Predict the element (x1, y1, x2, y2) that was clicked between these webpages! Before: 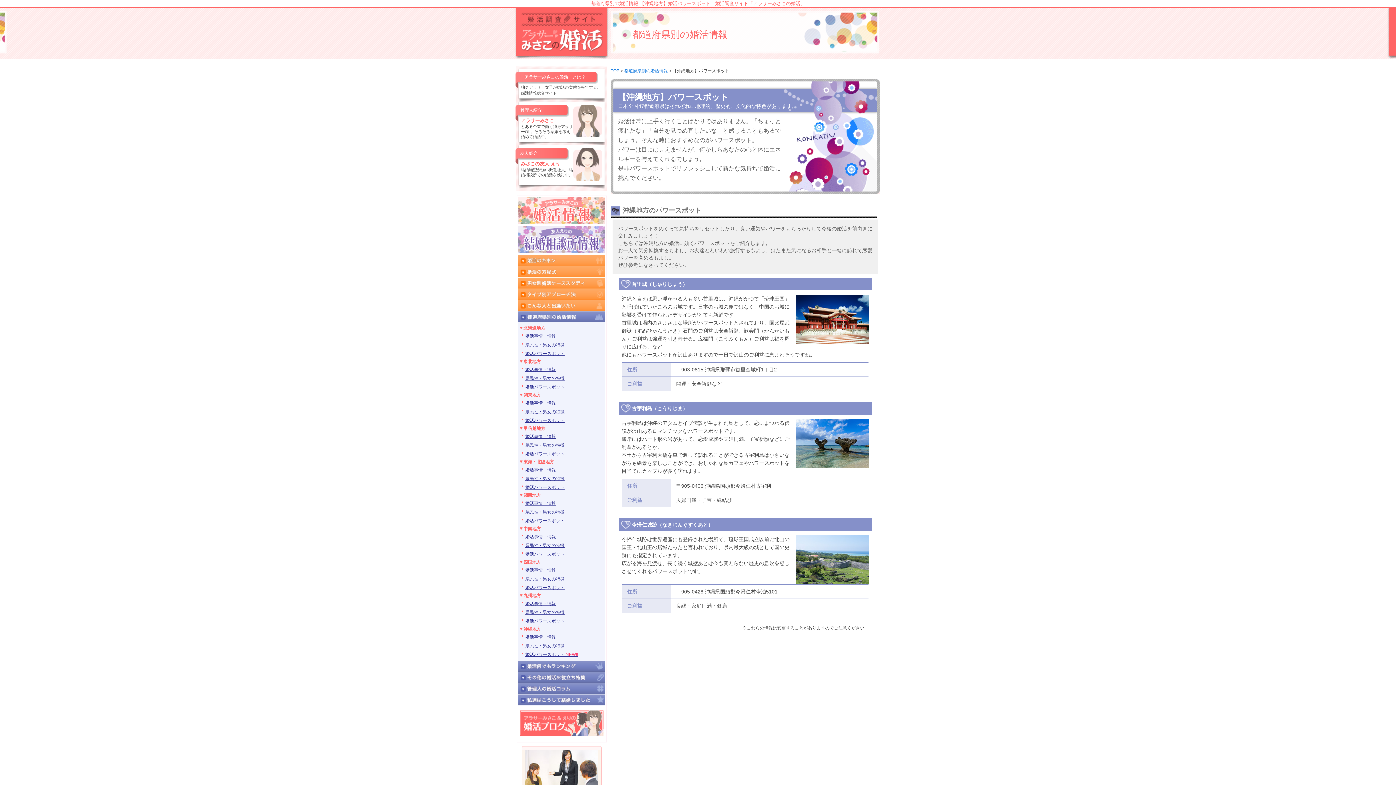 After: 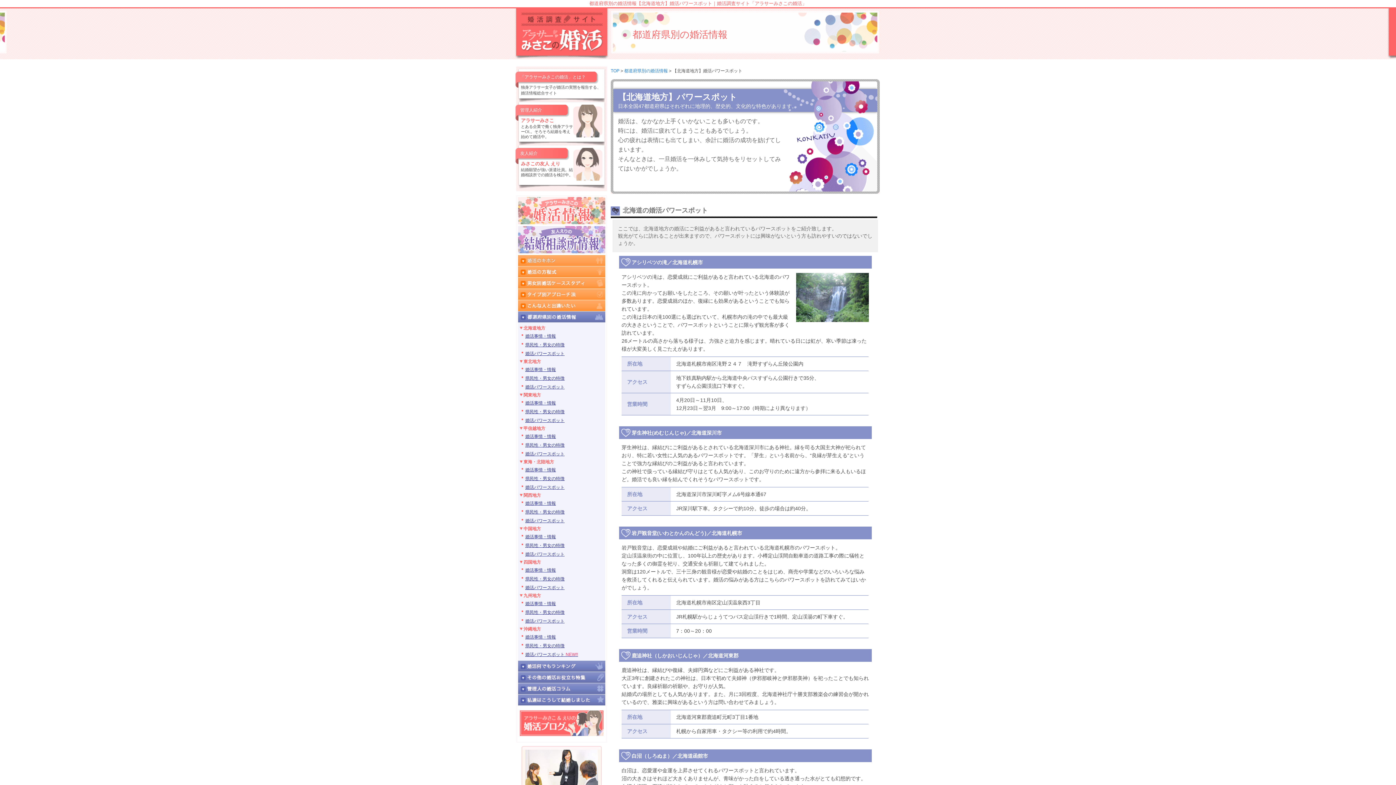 Action: label: 婚活パワースポット bbox: (520, 349, 603, 358)